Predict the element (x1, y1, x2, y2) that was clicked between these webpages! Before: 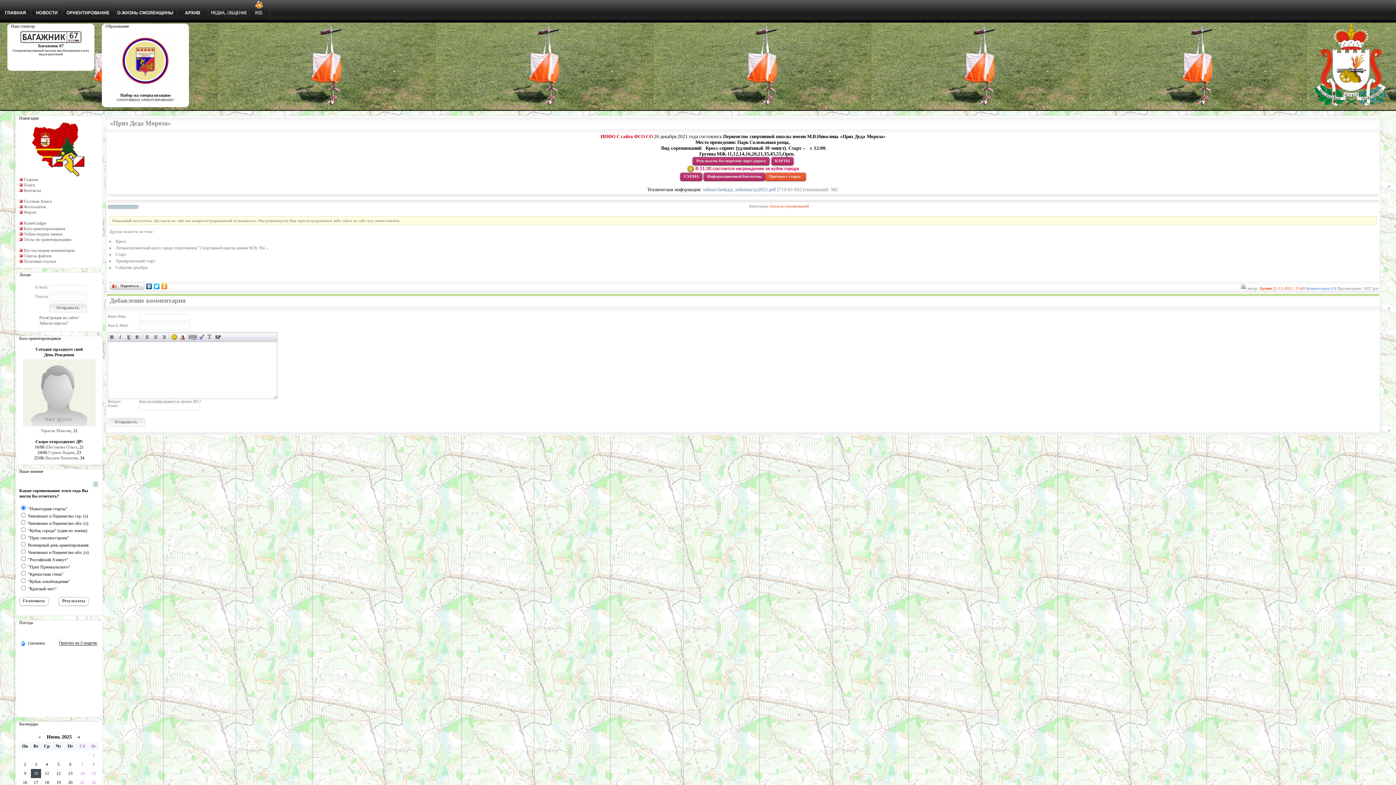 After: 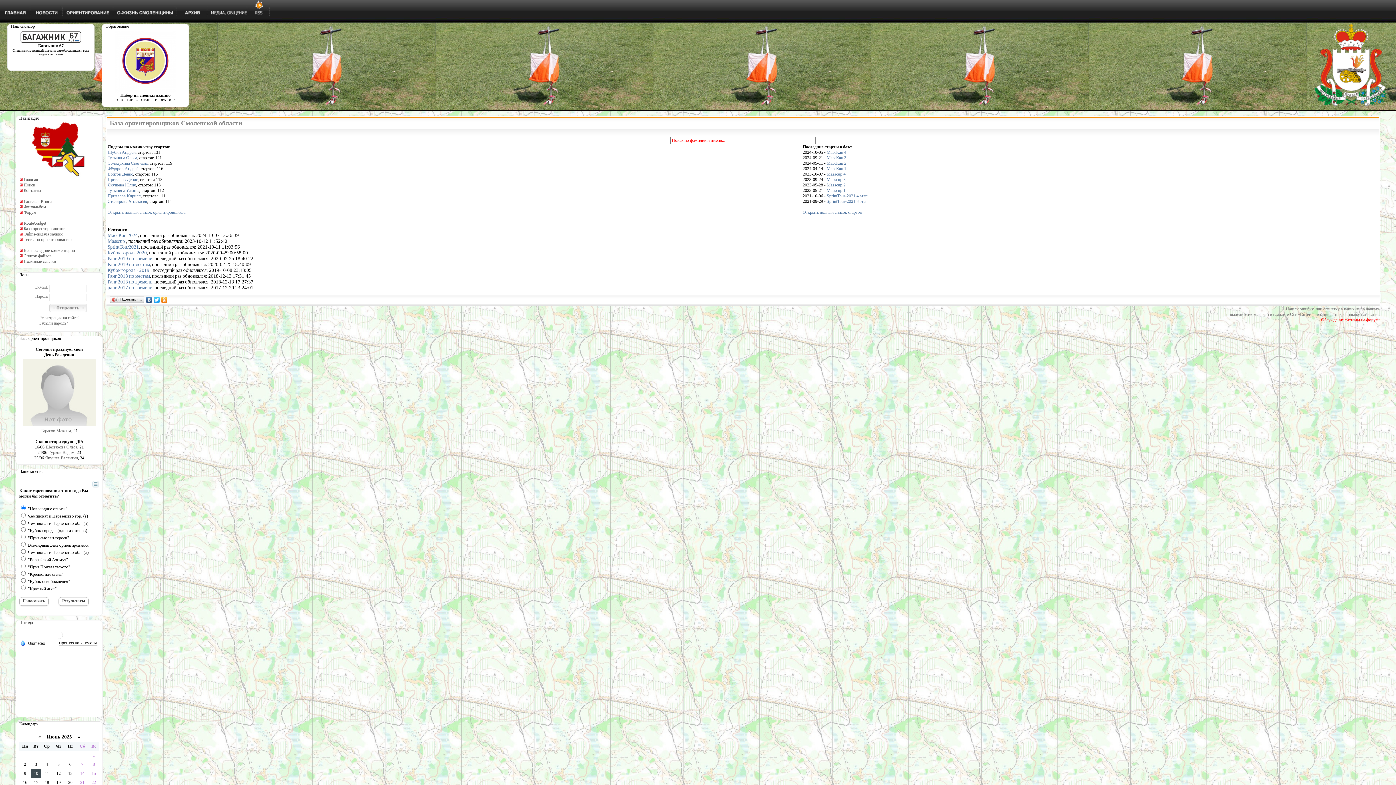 Action: bbox: (23, 226, 65, 231) label: База ориентировщиков